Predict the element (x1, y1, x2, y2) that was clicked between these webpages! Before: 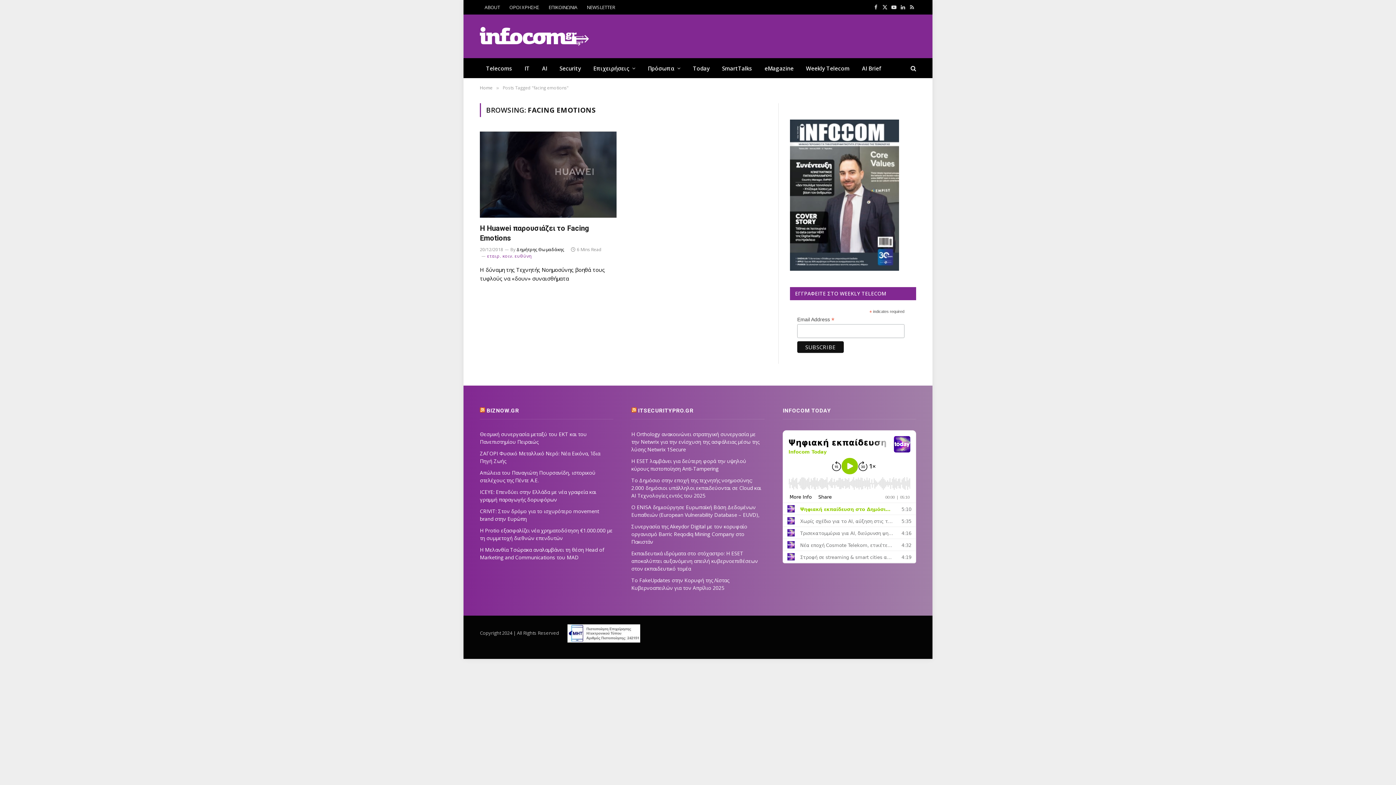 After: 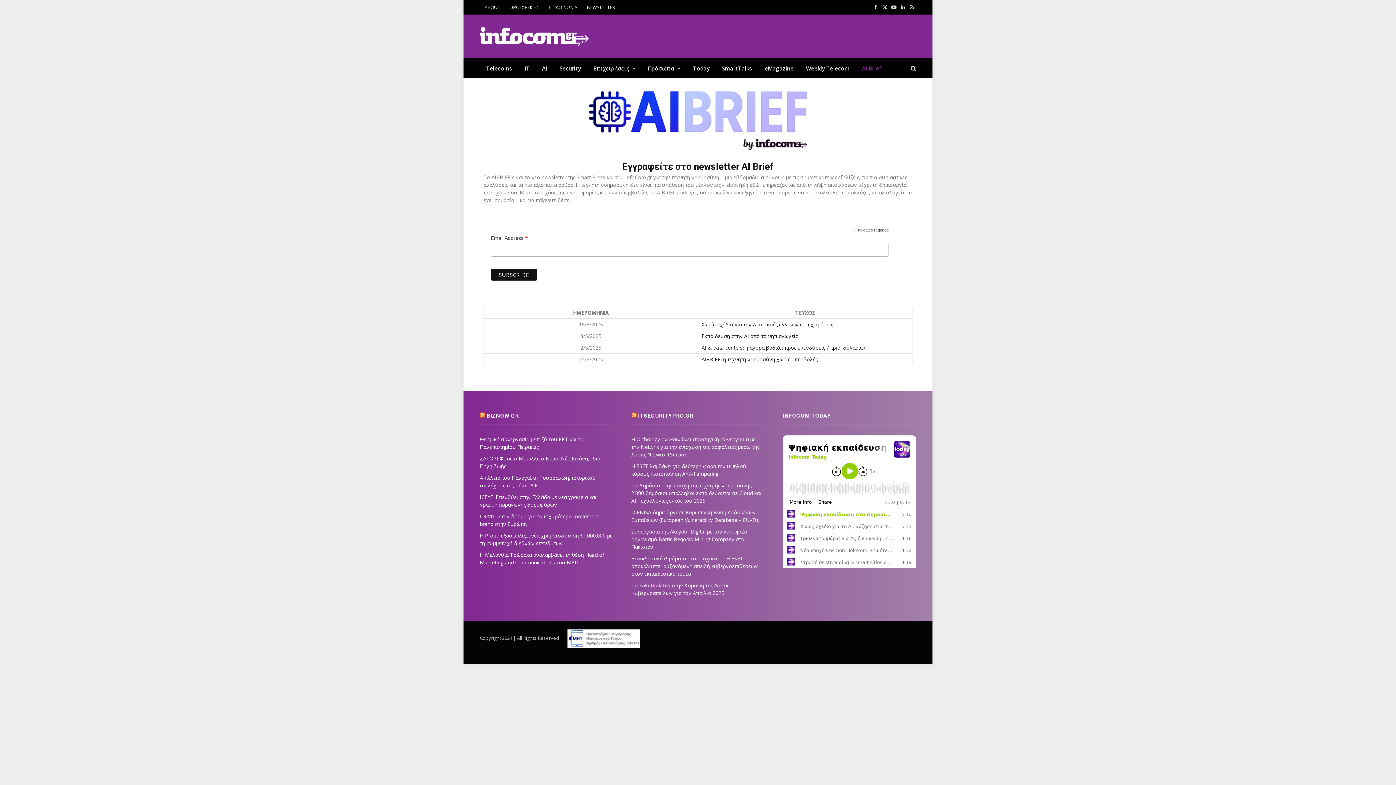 Action: bbox: (856, 58, 888, 77) label: AI Brief